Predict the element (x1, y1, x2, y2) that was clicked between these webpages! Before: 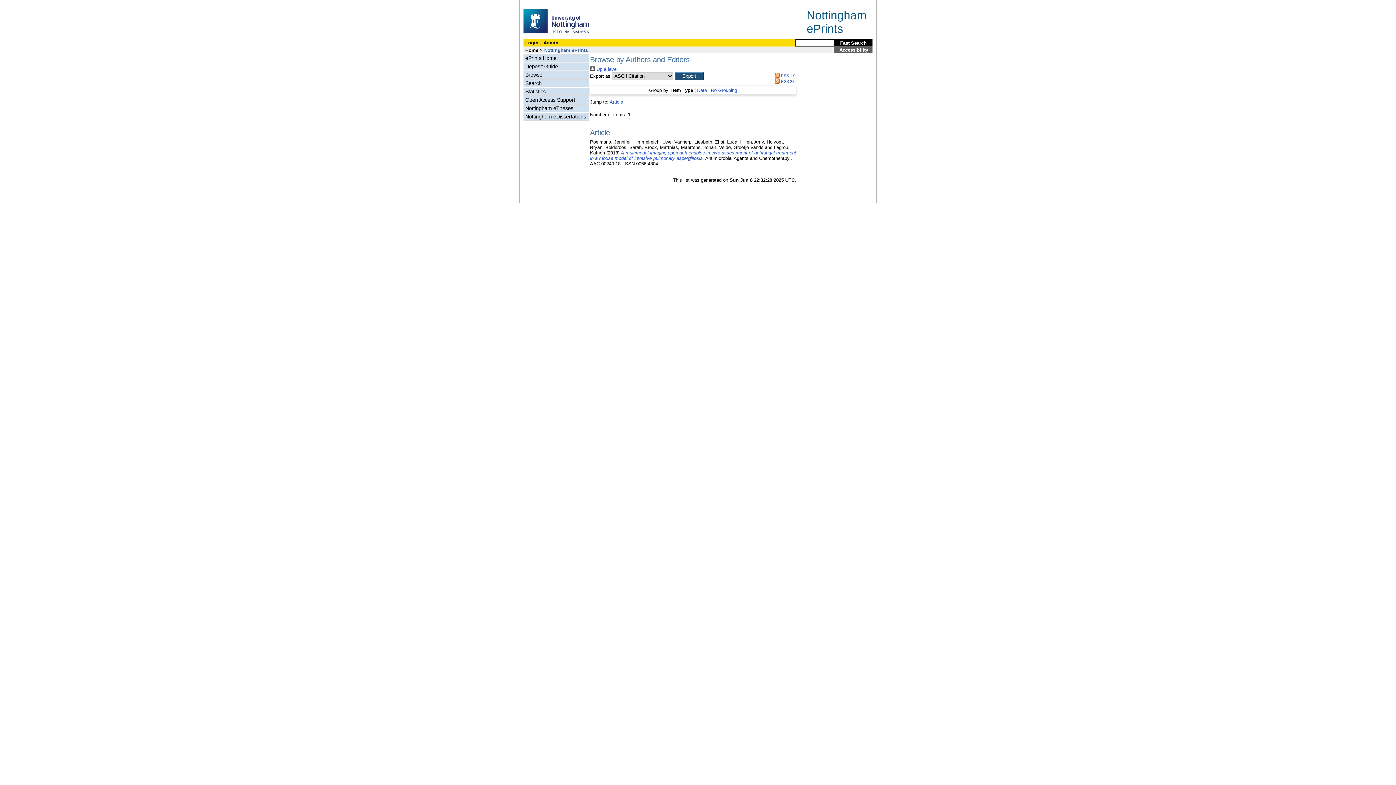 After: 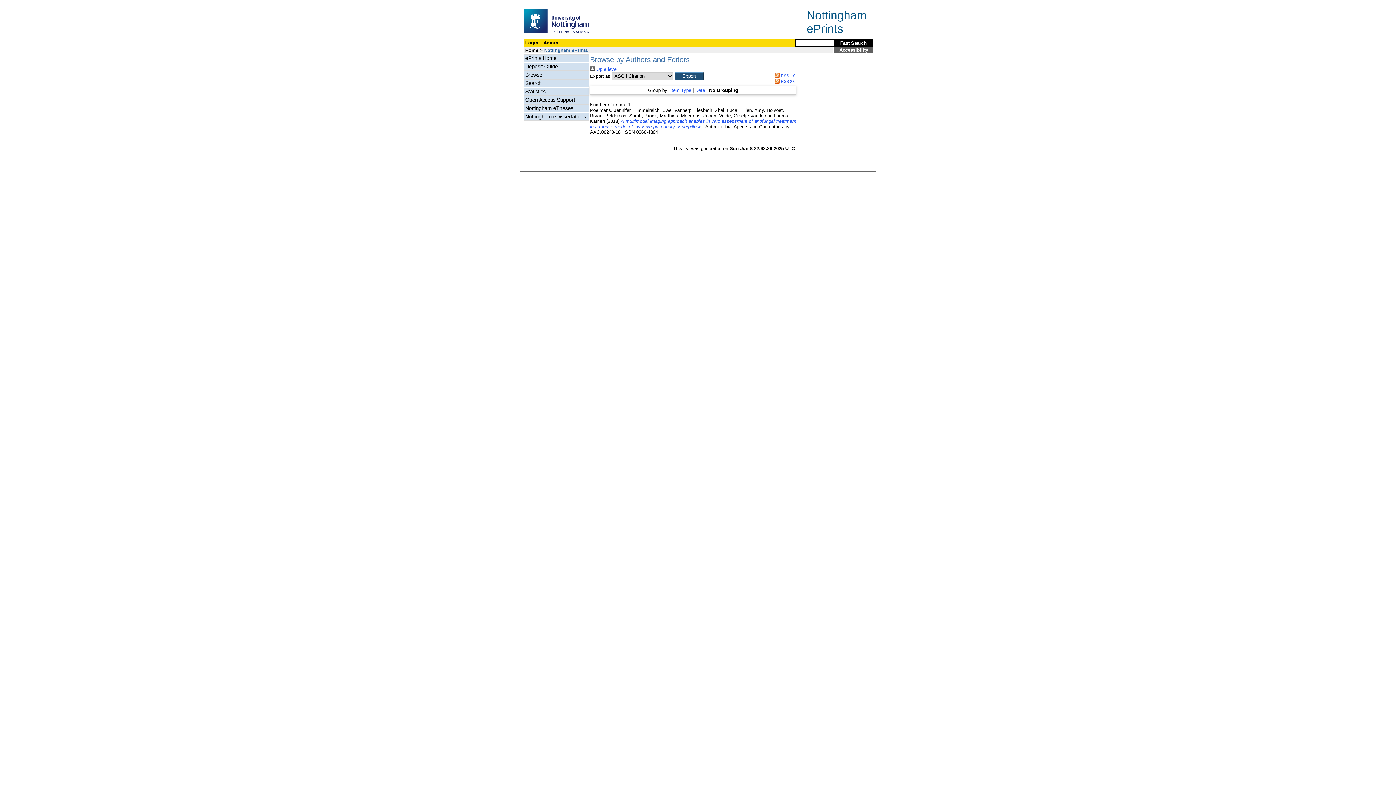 Action: label: No Grouping bbox: (711, 87, 737, 93)